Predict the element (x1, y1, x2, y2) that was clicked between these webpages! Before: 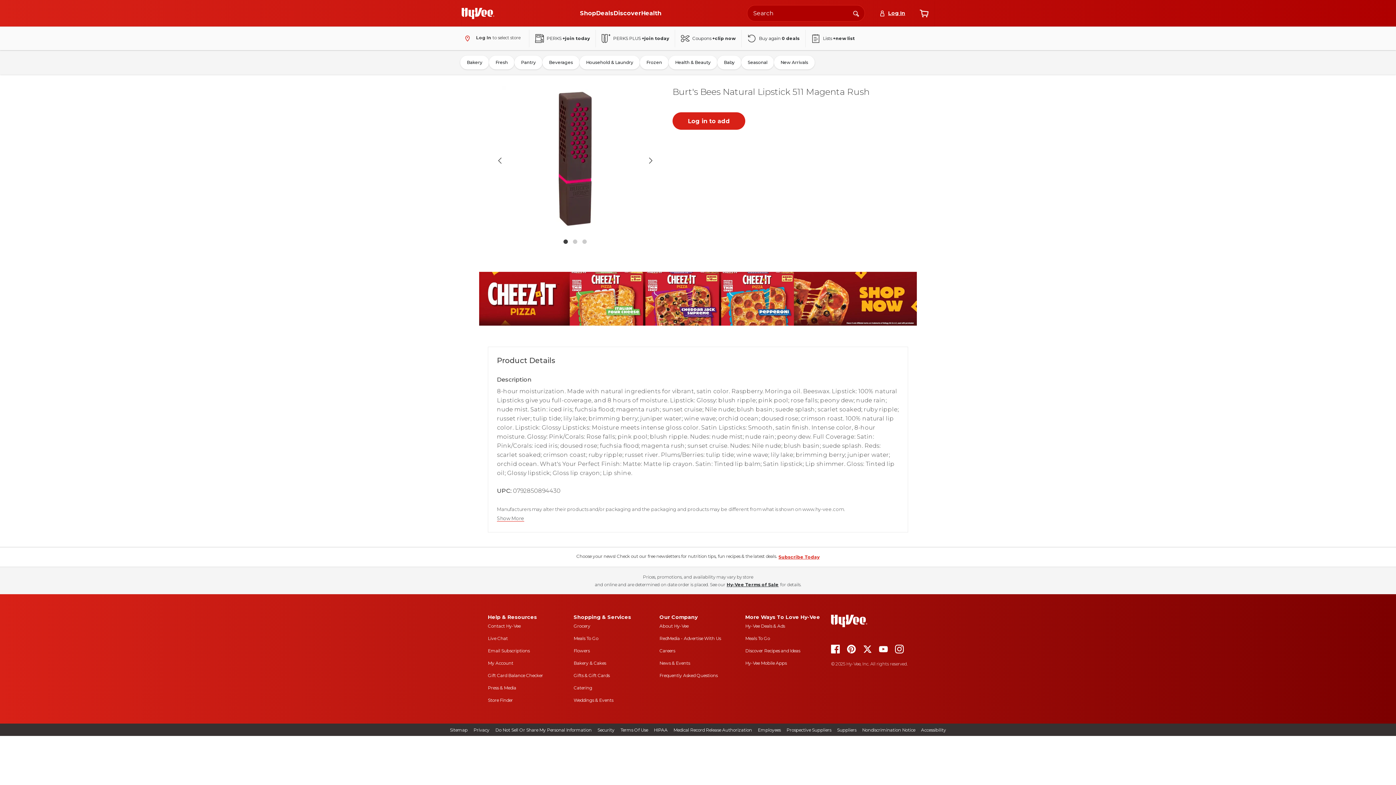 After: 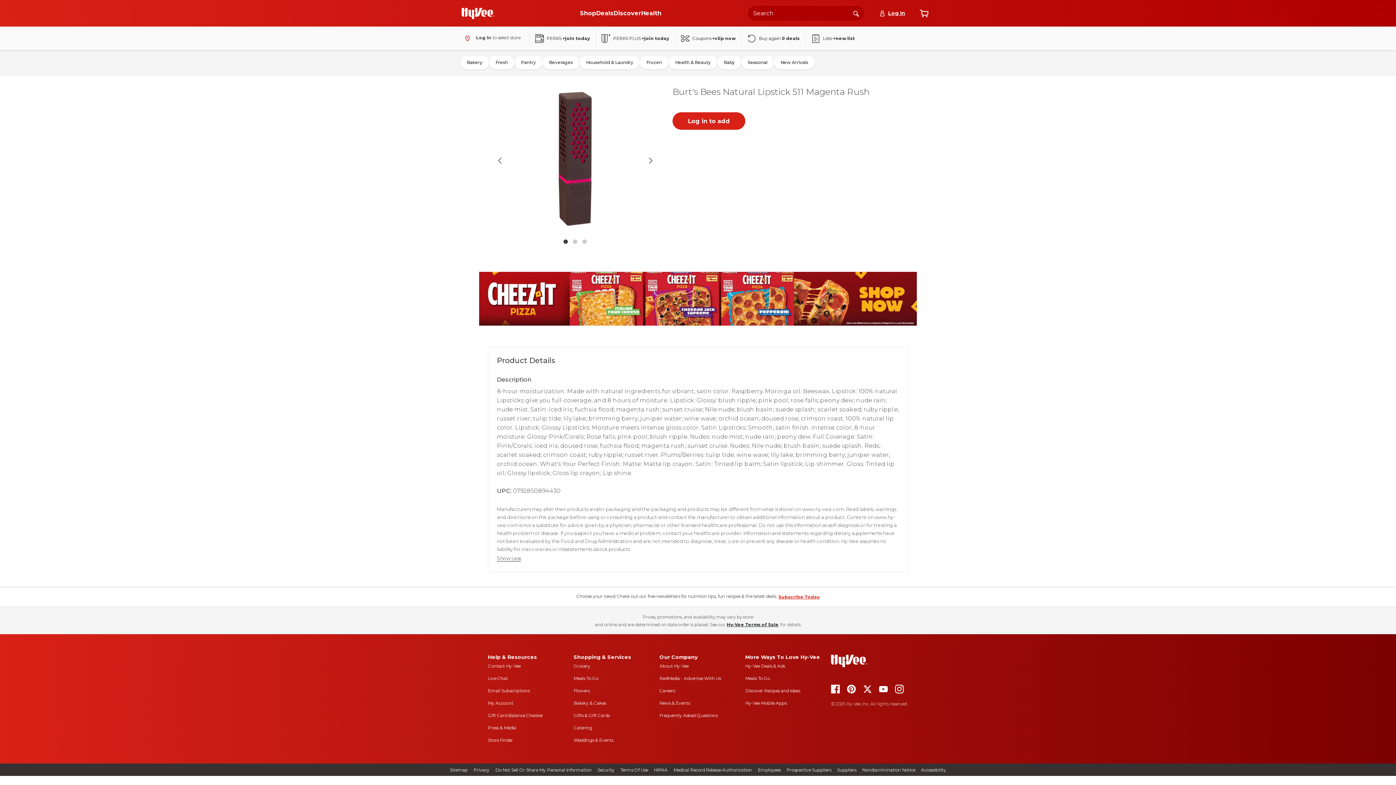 Action: label: Show More bbox: (497, 516, 524, 521)